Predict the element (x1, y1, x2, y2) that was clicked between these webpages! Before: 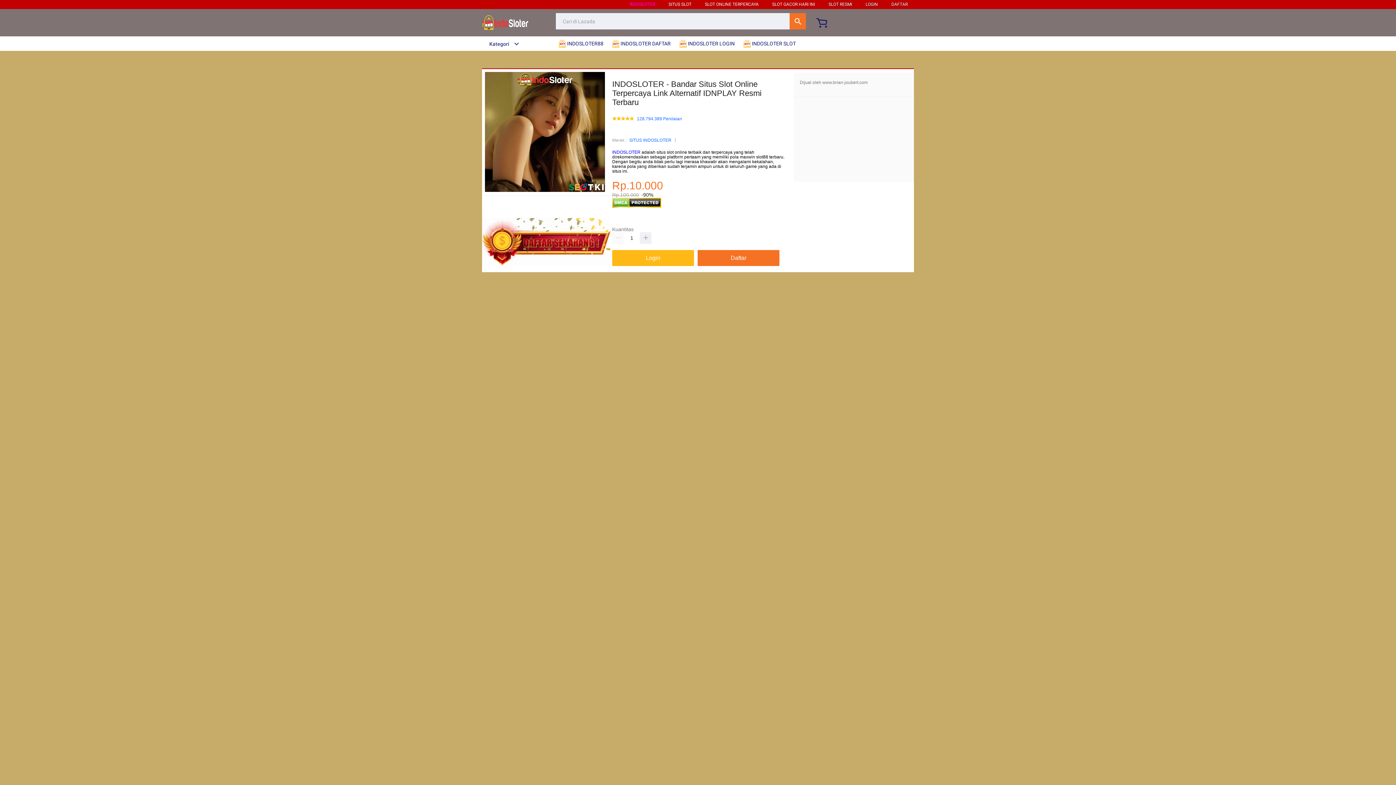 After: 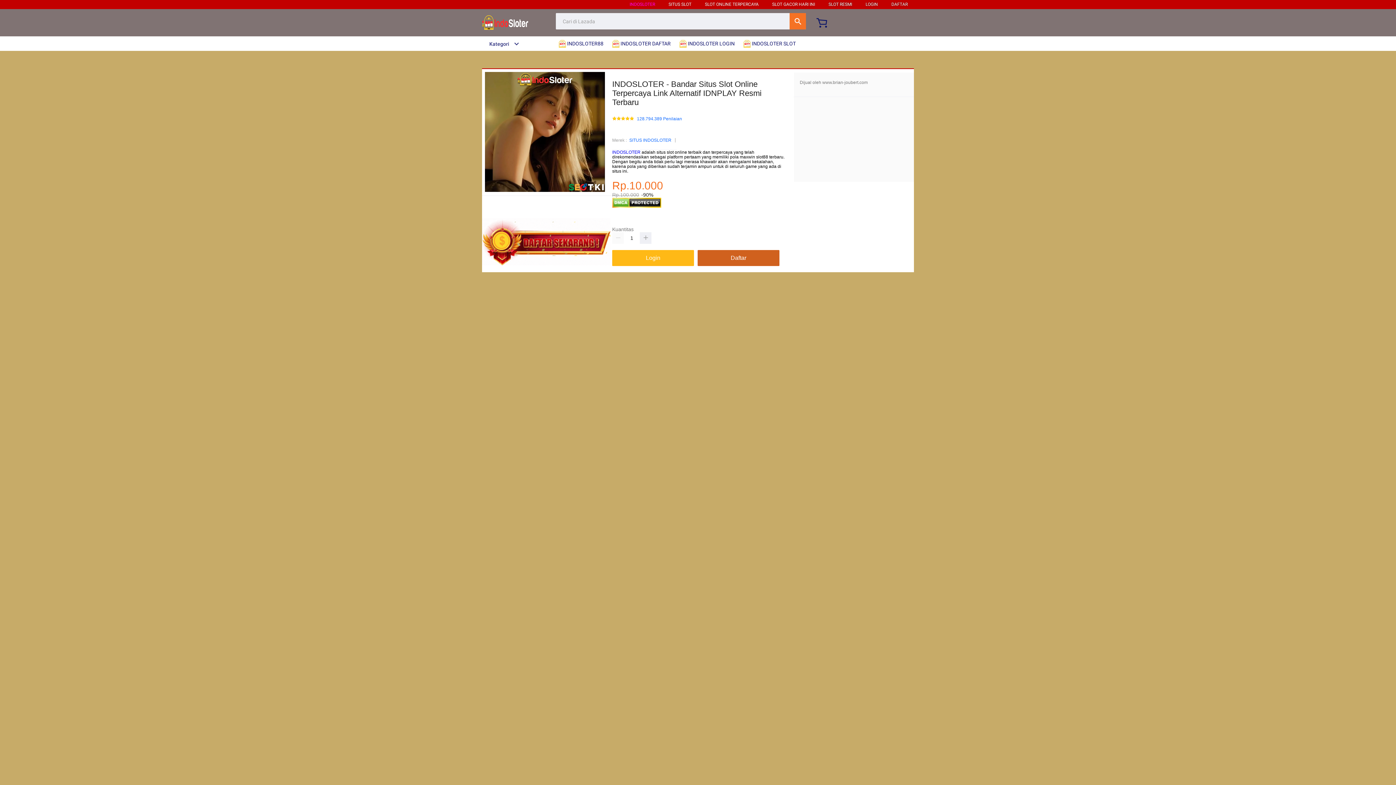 Action: label: Daftar bbox: (697, 250, 783, 266)